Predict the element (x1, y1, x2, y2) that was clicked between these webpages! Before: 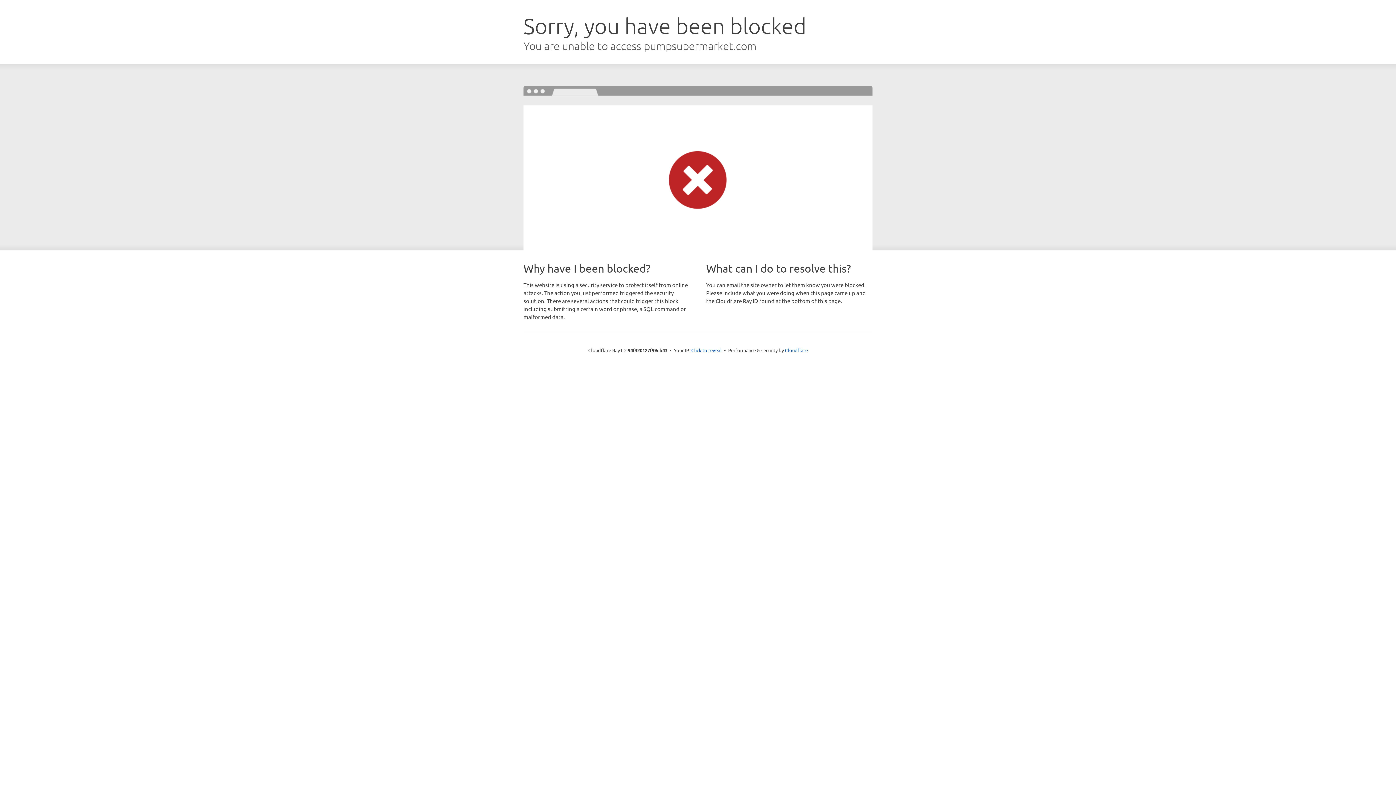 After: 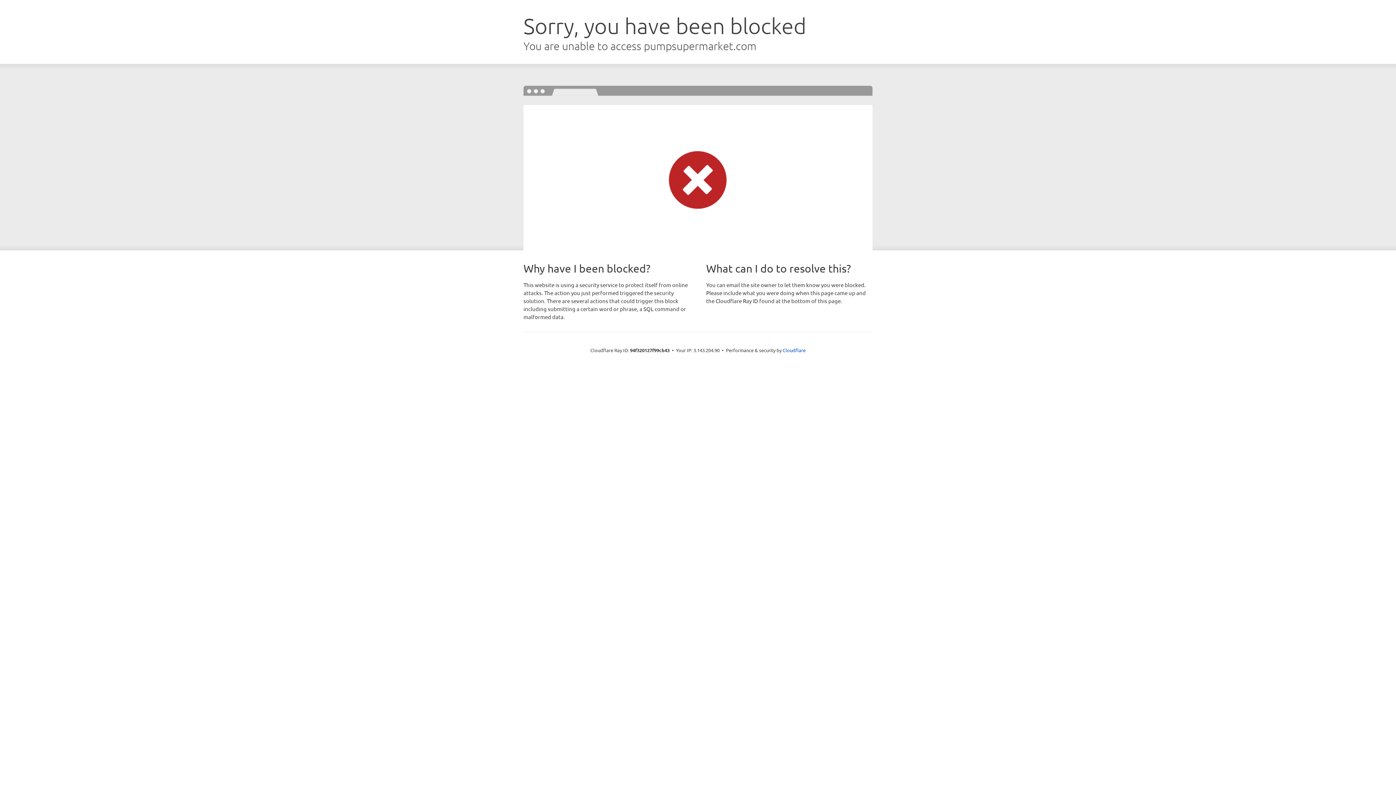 Action: label: Click to reveal bbox: (691, 346, 722, 353)